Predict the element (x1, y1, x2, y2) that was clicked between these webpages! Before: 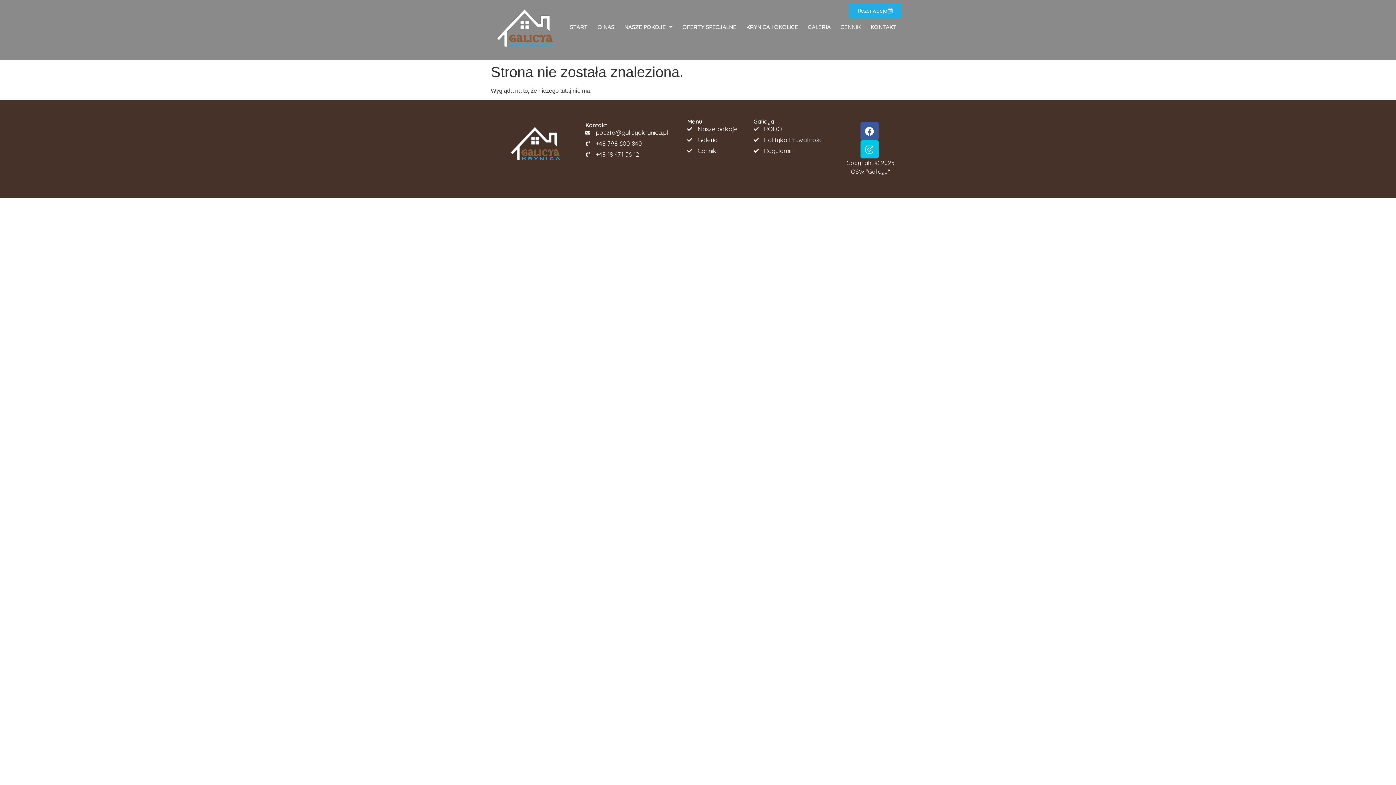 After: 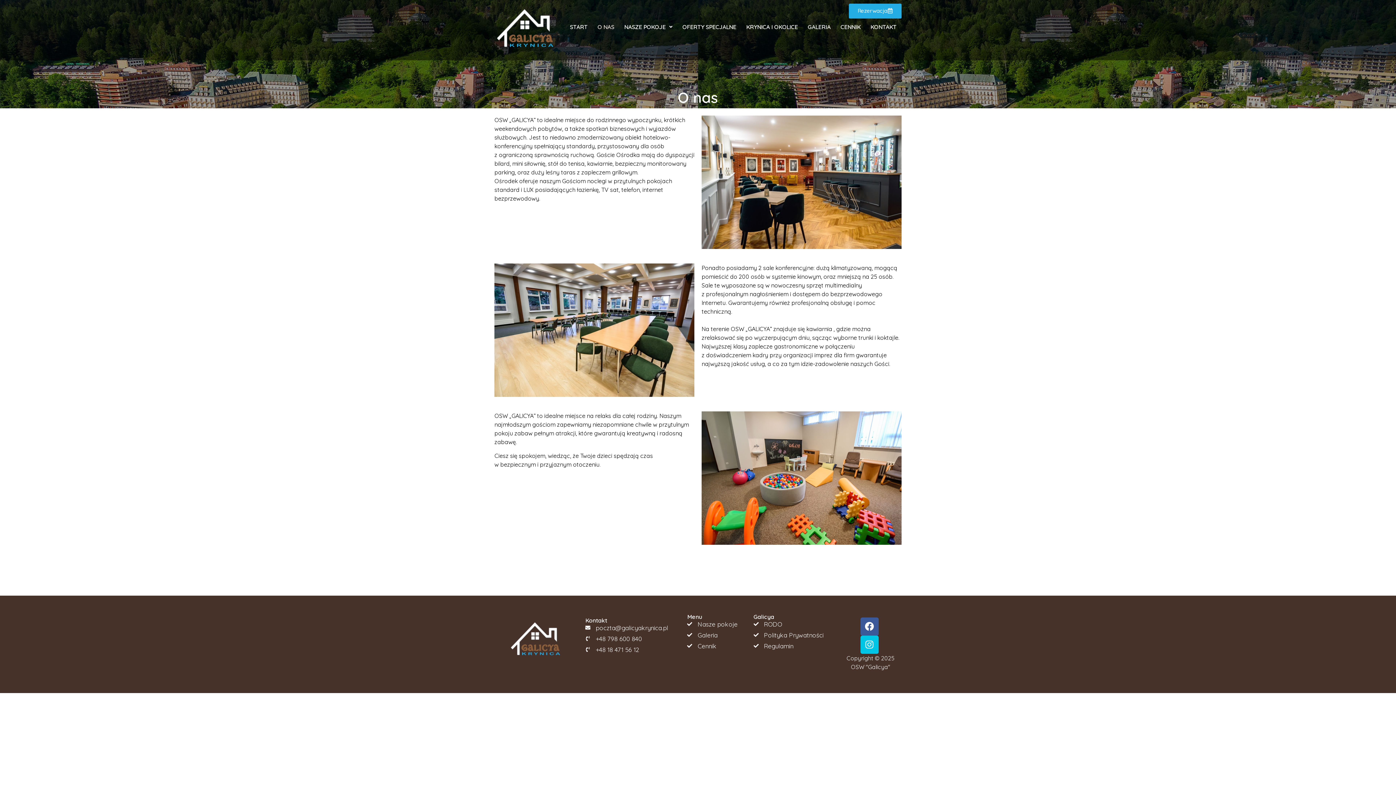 Action: label: O NAS bbox: (592, 18, 619, 35)